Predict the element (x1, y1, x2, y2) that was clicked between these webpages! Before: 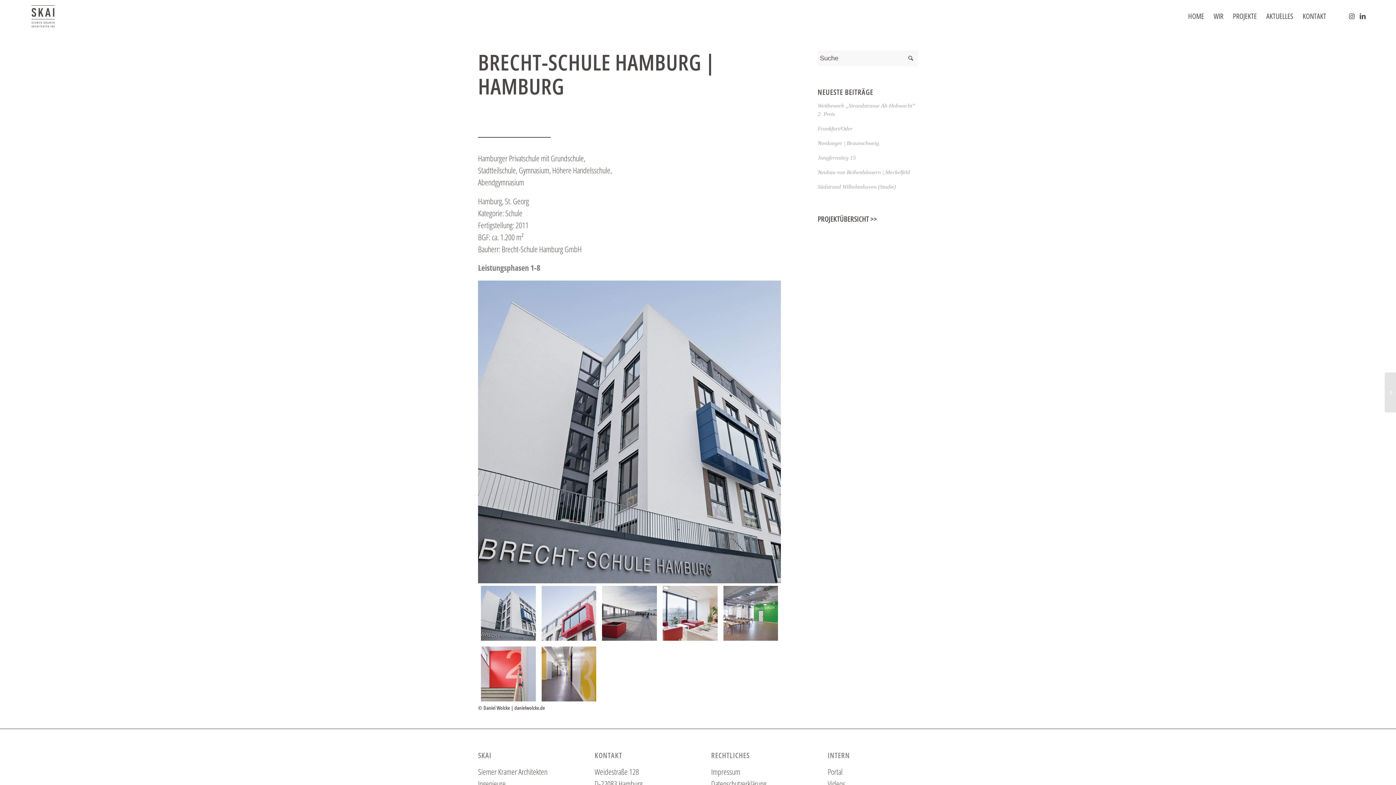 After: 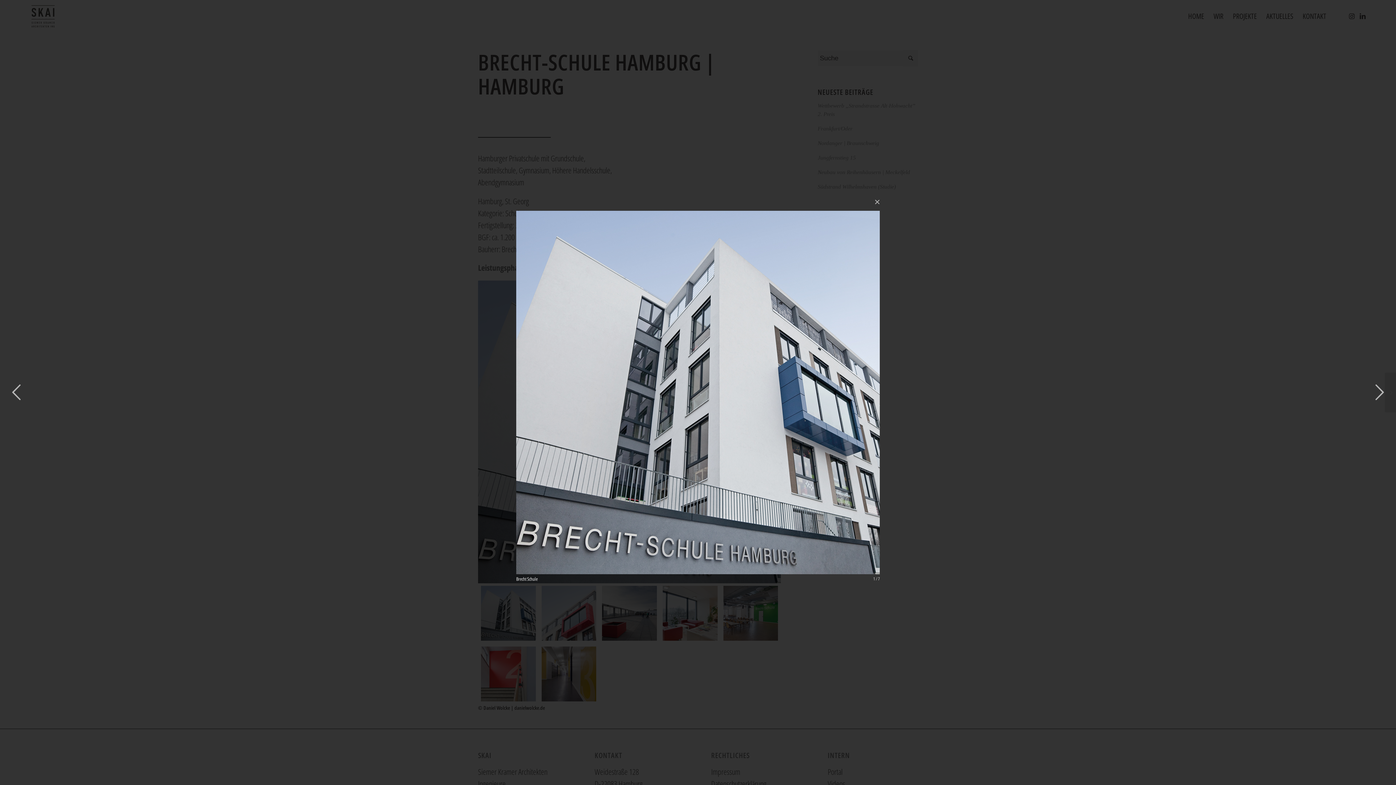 Action: bbox: (478, 583, 538, 644)